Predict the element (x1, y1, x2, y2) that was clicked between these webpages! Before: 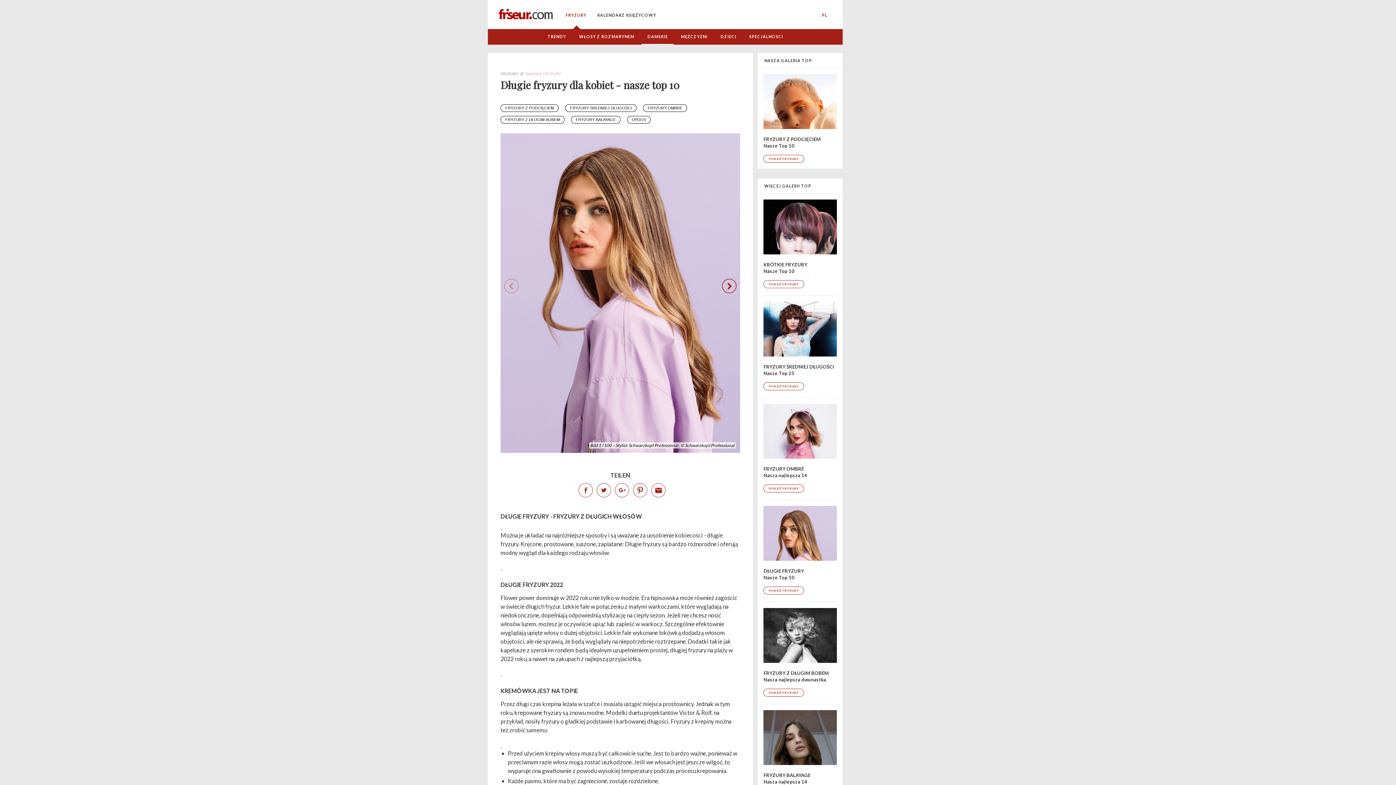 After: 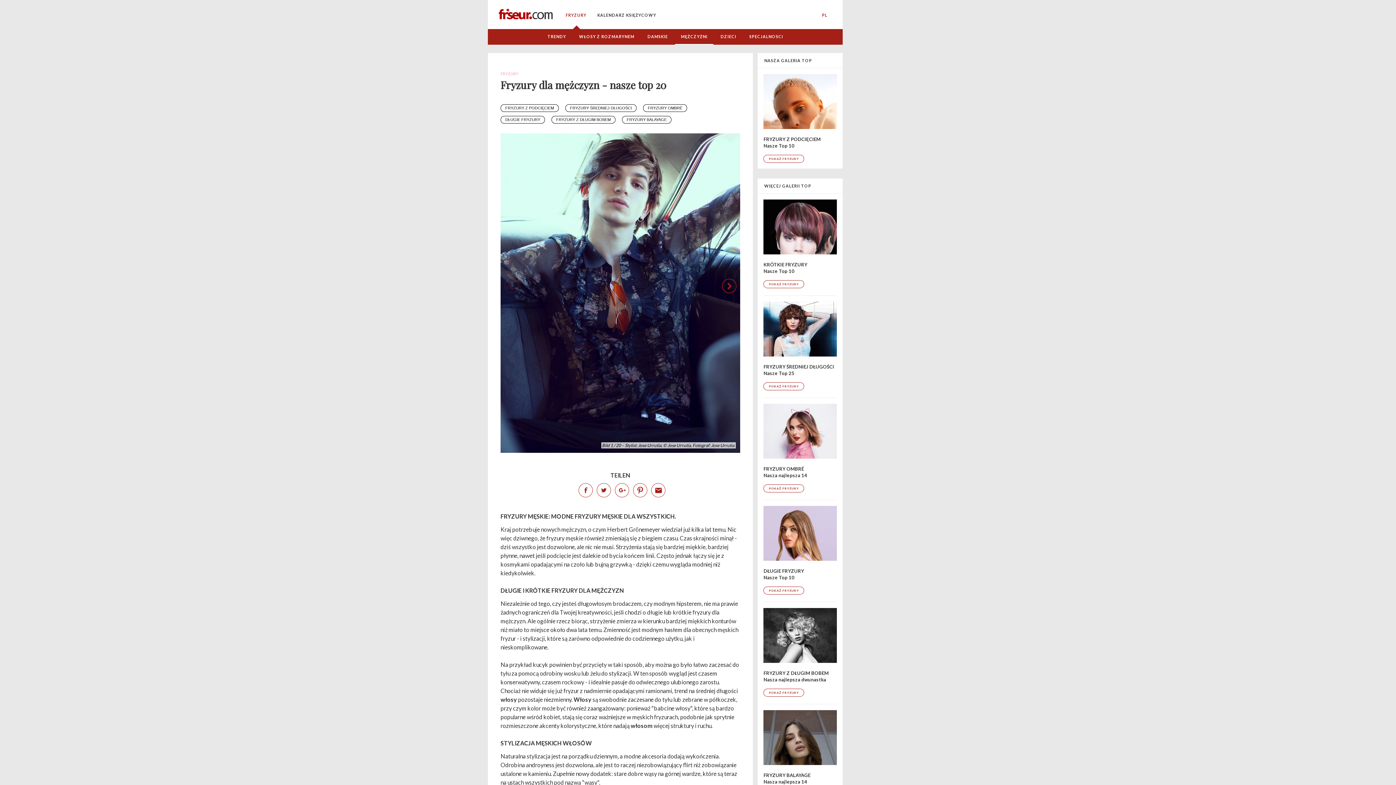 Action: bbox: (675, 29, 713, 44) label: MĘŻCZYŹNI